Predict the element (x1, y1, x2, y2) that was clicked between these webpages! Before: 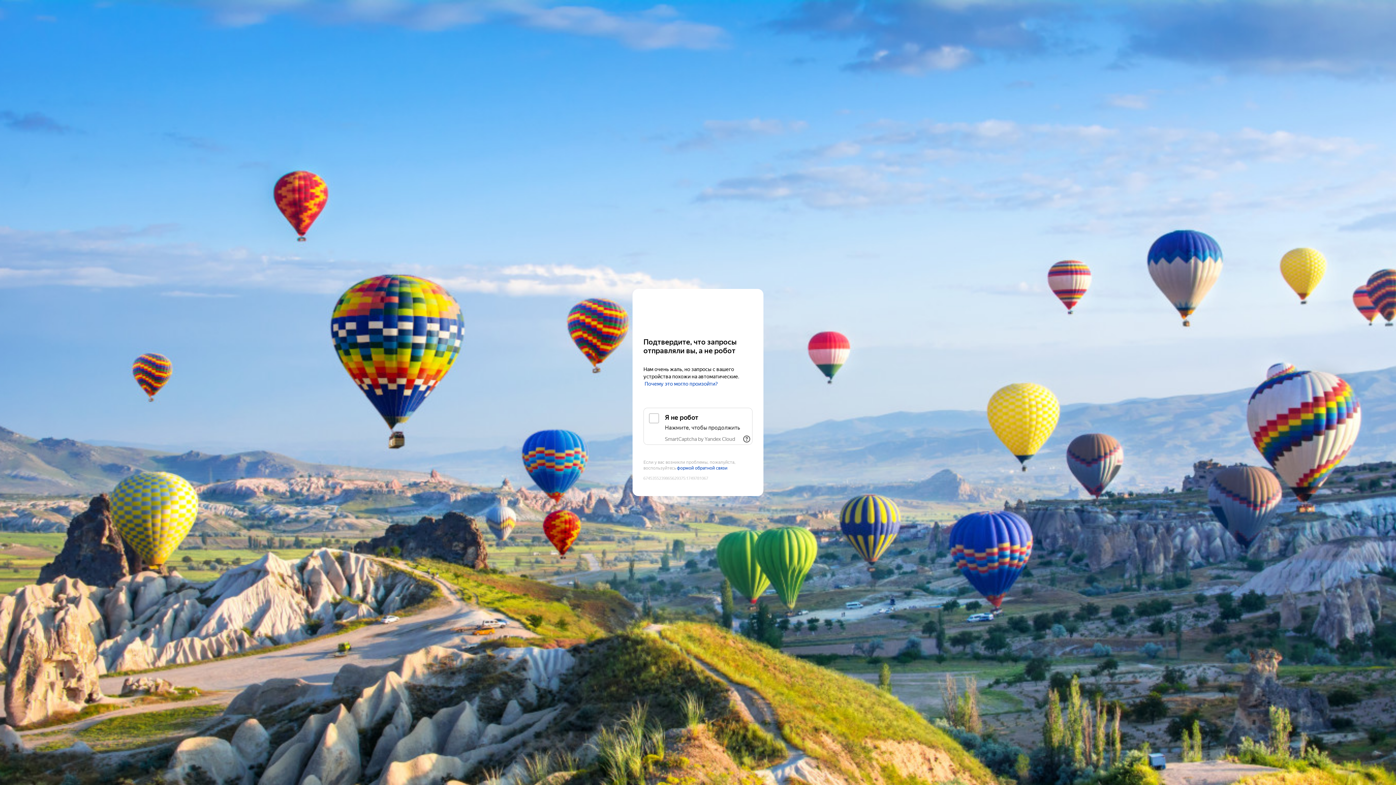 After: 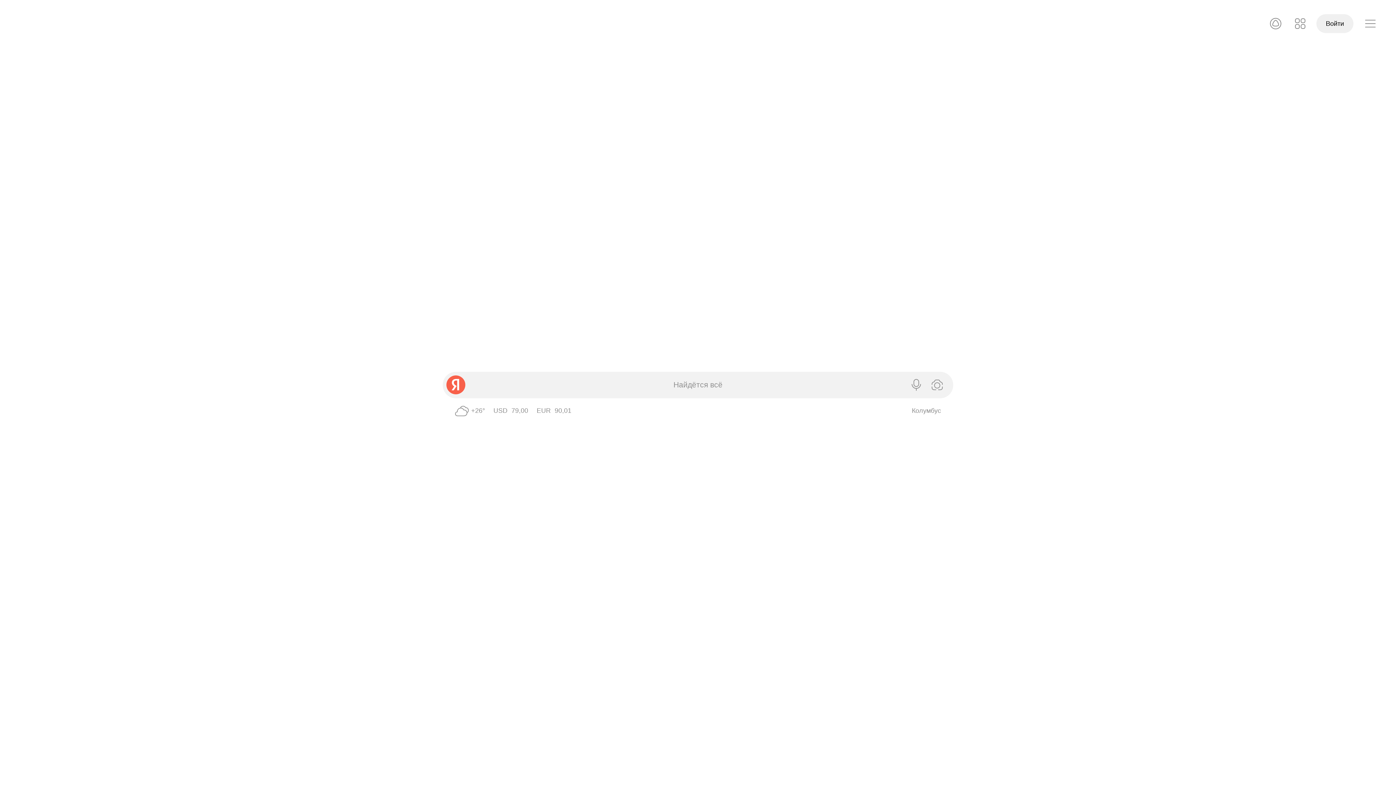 Action: label: Yandex bbox: (643, 303, 752, 316)